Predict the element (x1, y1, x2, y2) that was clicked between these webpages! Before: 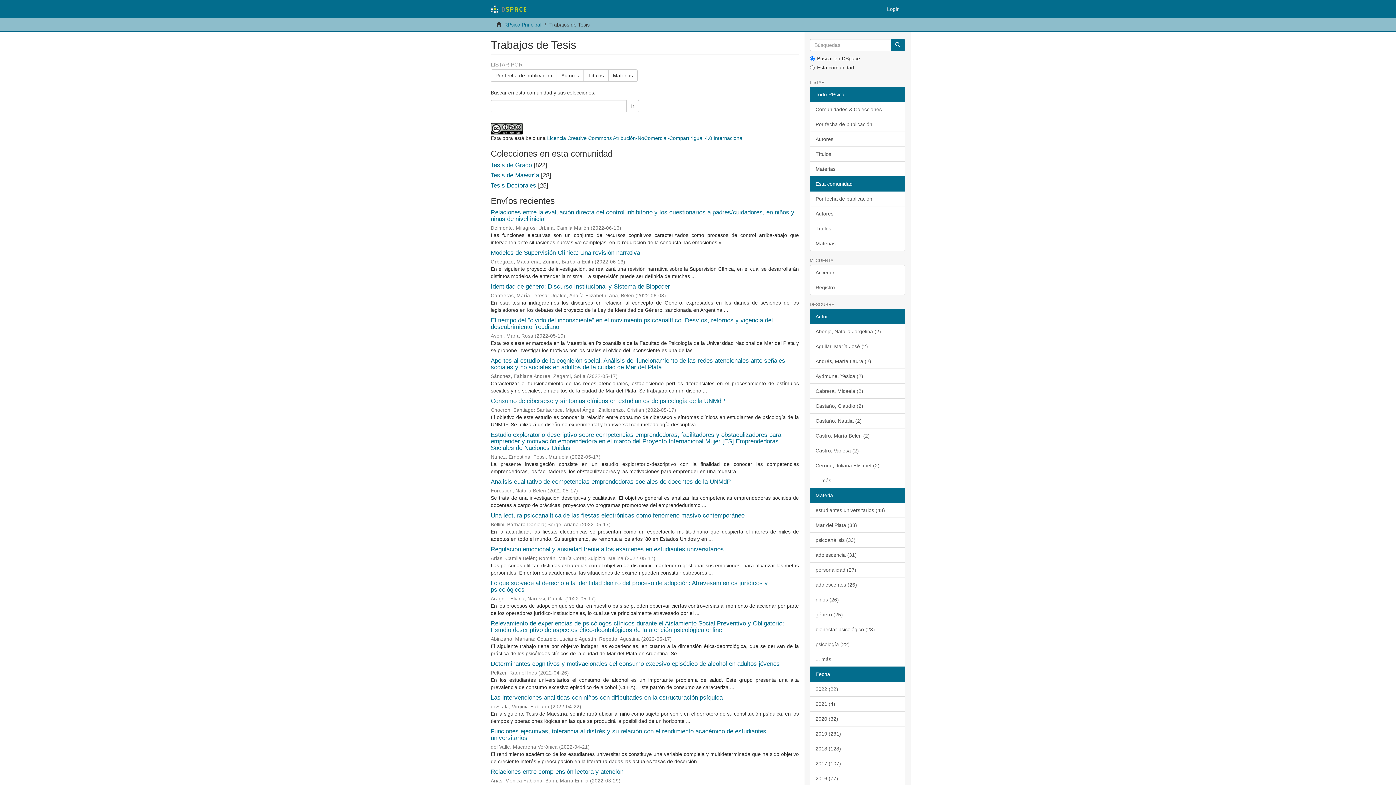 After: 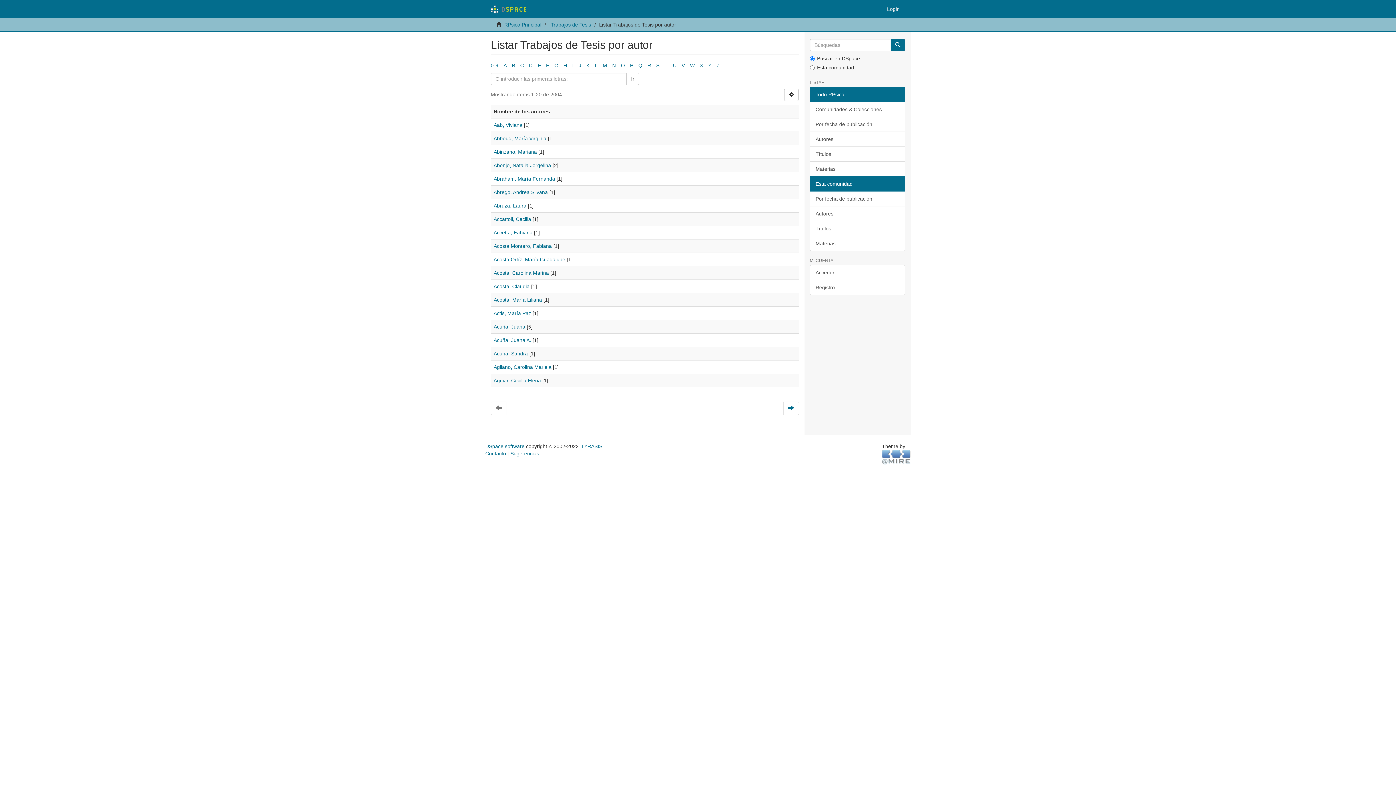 Action: bbox: (556, 69, 584, 81) label: Autores